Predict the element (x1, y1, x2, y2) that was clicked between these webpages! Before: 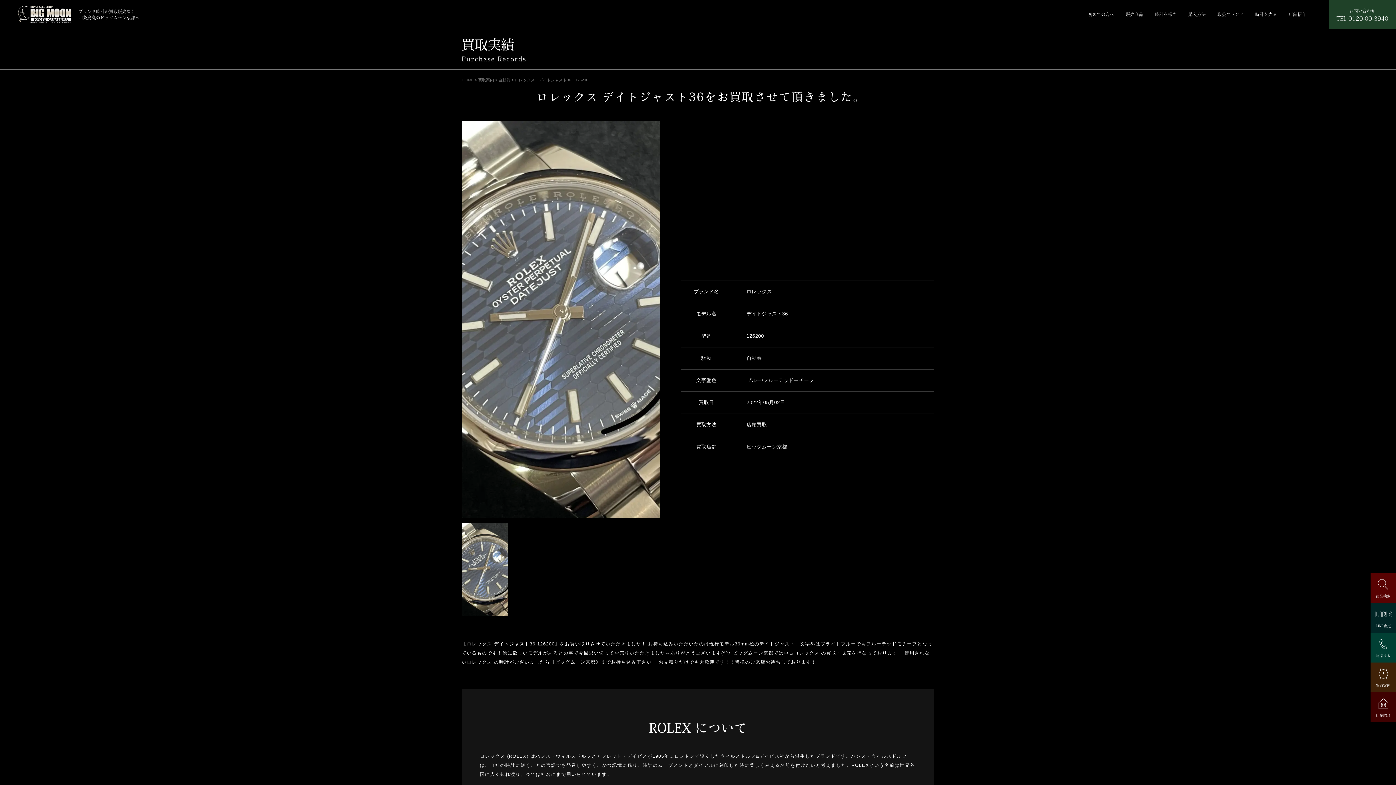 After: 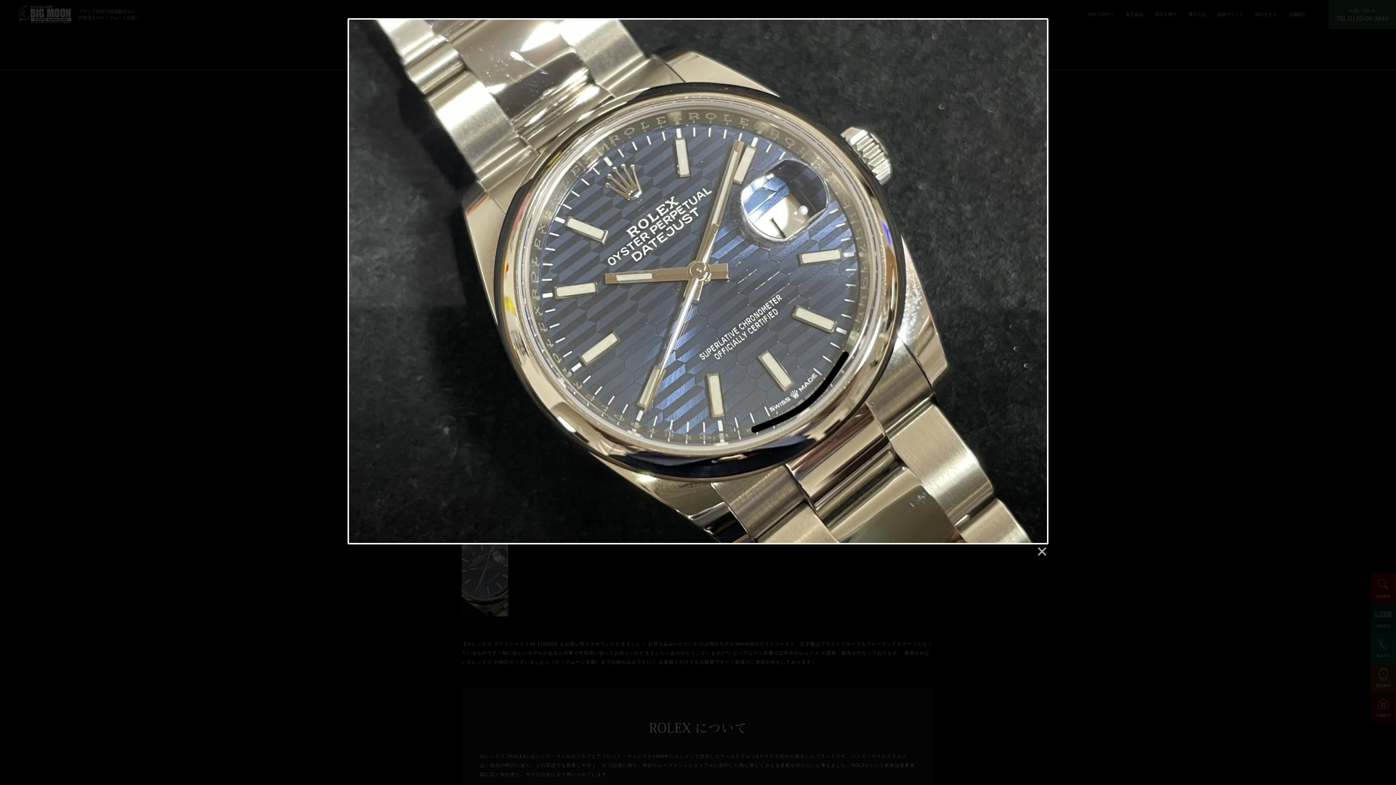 Action: bbox: (461, 523, 508, 616)